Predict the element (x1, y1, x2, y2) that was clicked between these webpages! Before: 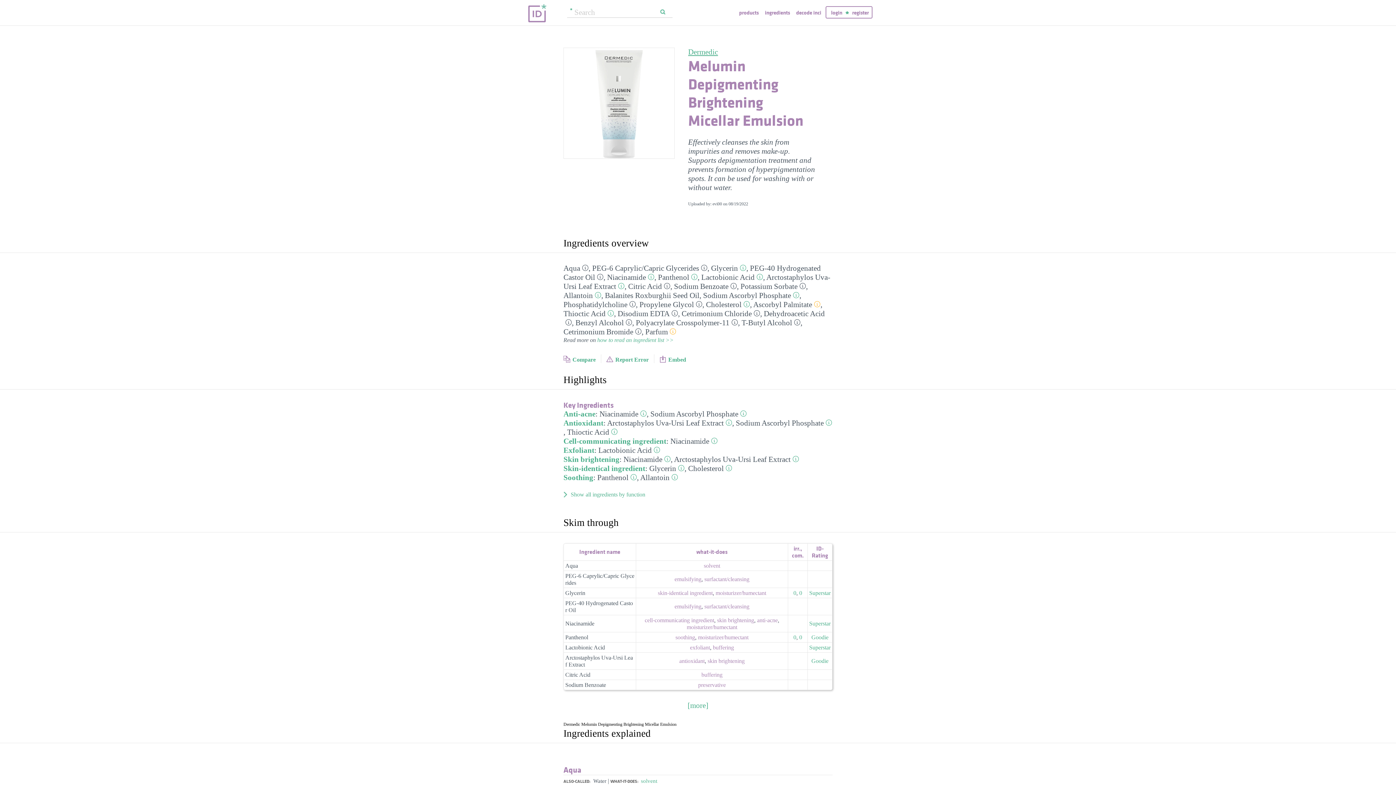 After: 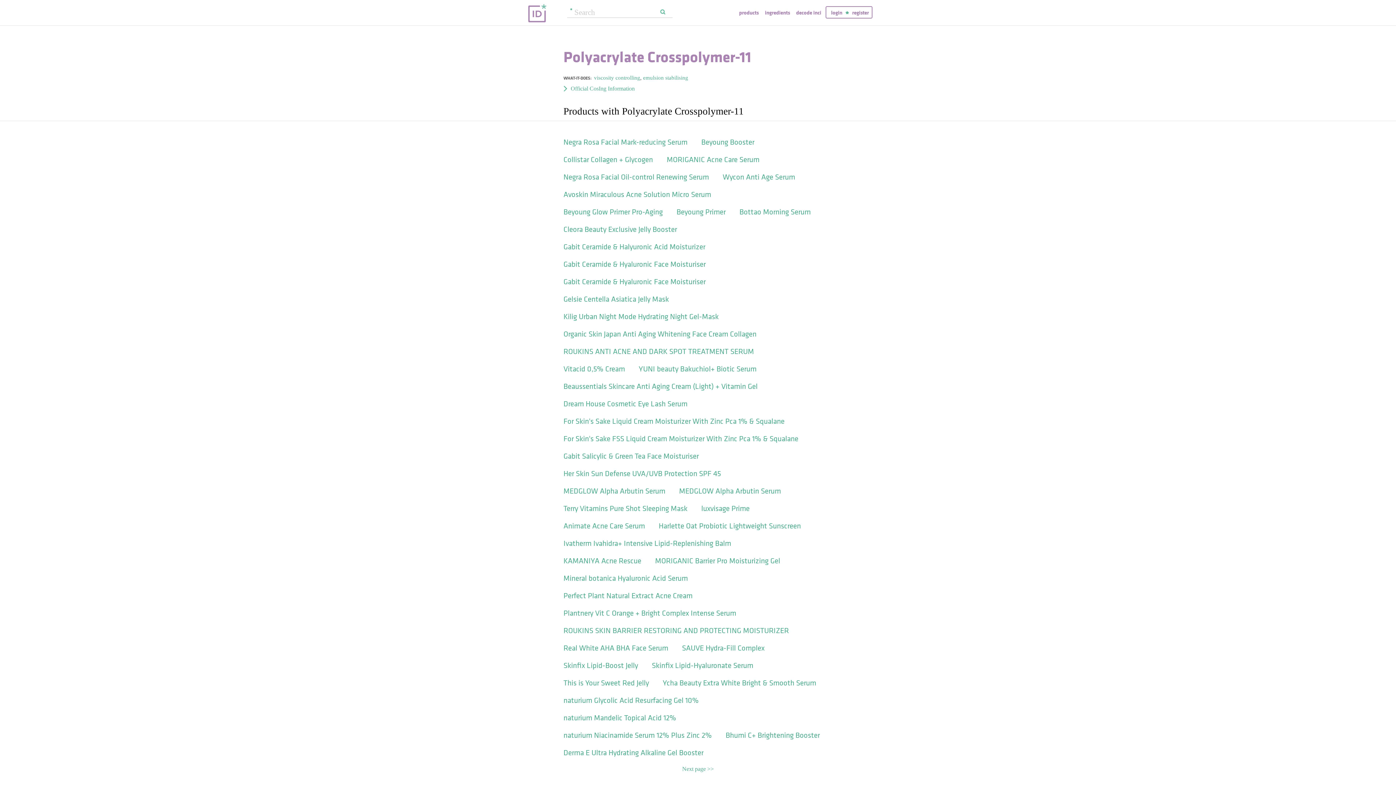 Action: bbox: (636, 318, 729, 327) label: Polyacrylate Crosspolymer-11